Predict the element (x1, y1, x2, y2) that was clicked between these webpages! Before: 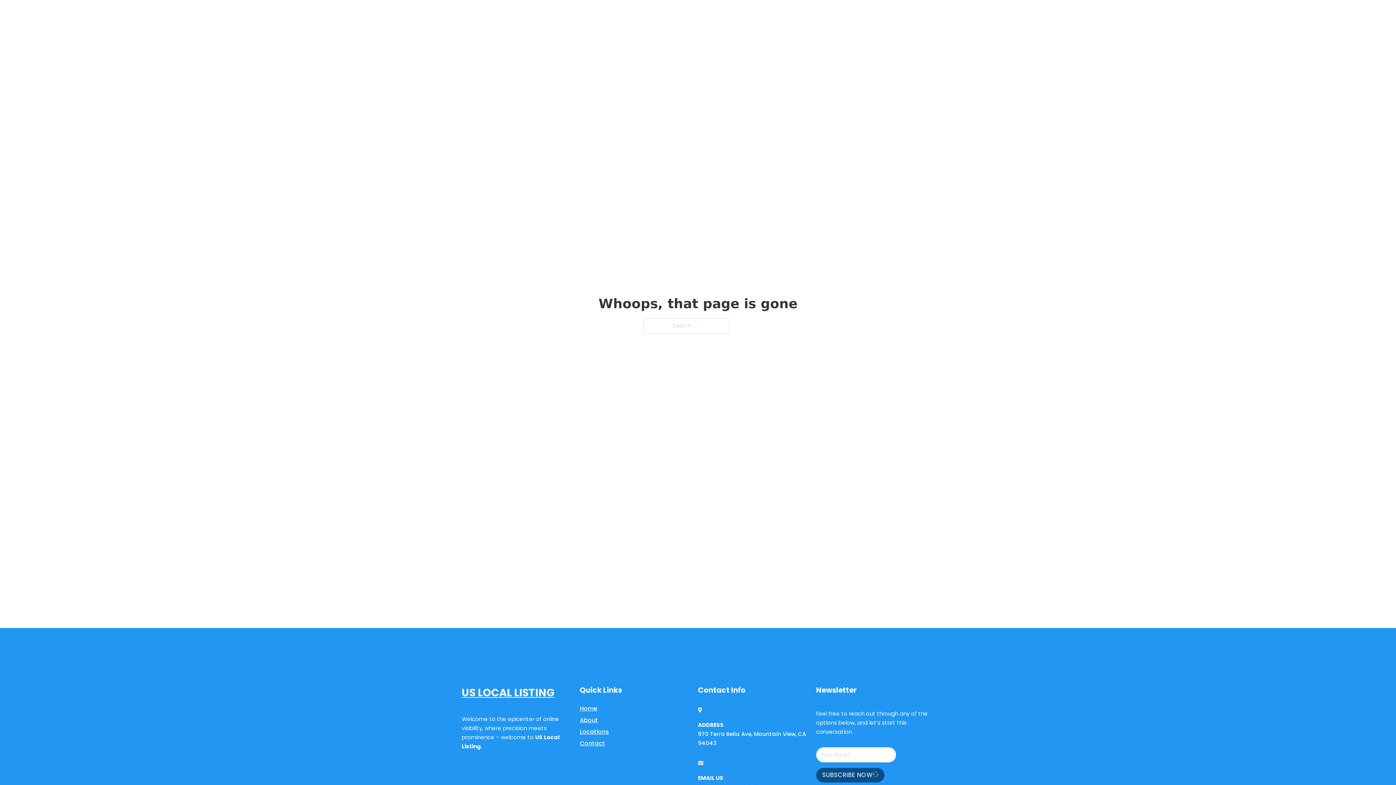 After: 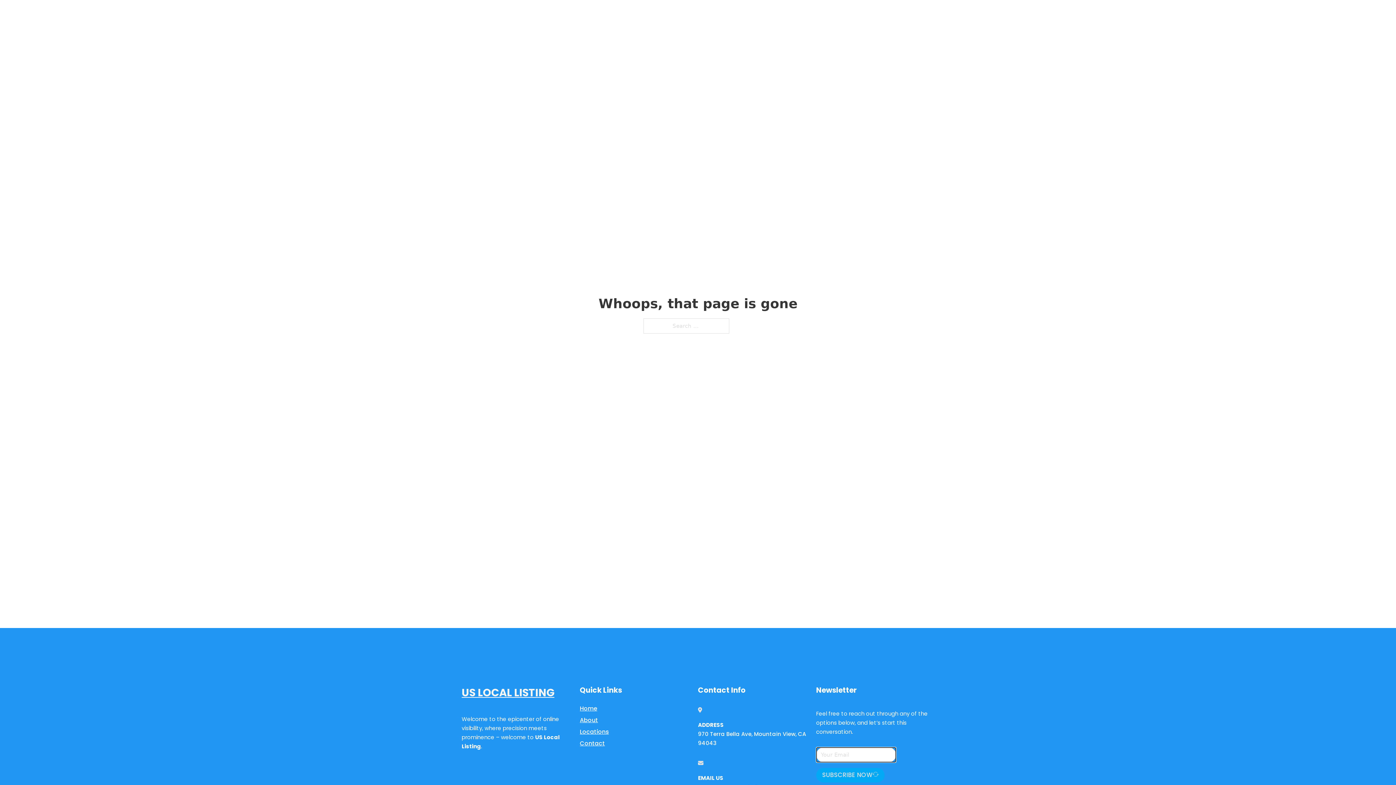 Action: label: SUBSCRIBE NOW bbox: (816, 768, 884, 782)